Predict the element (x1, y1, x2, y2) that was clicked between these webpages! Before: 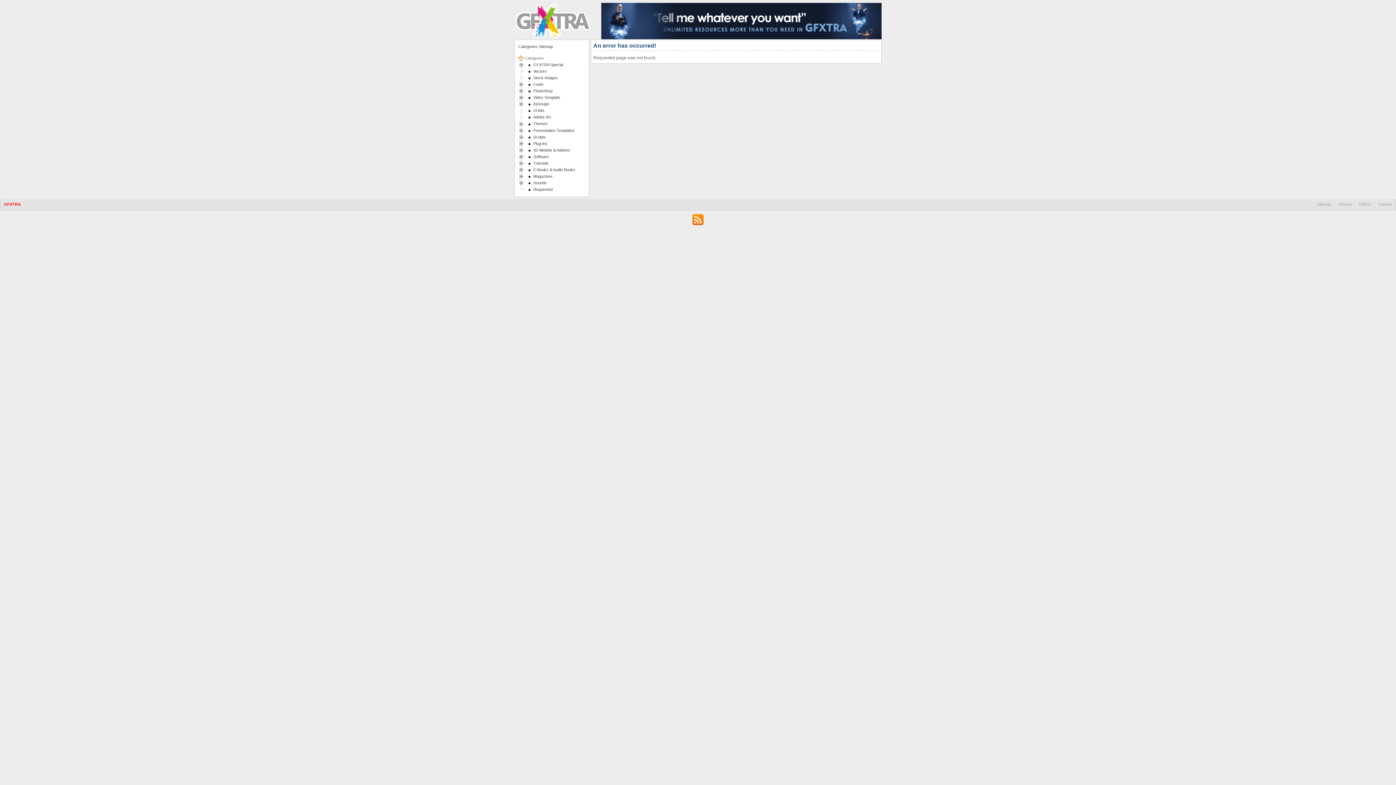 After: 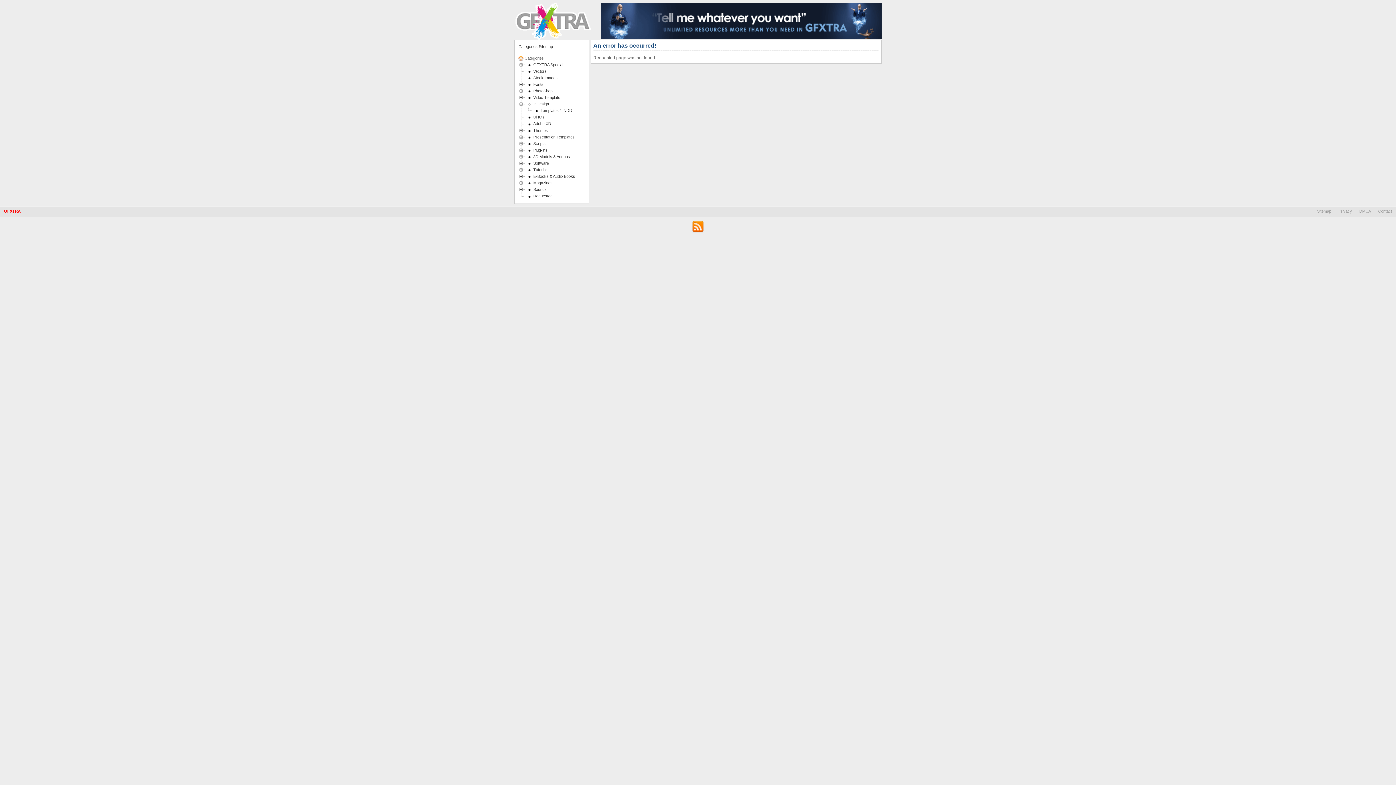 Action: bbox: (518, 101, 525, 106)